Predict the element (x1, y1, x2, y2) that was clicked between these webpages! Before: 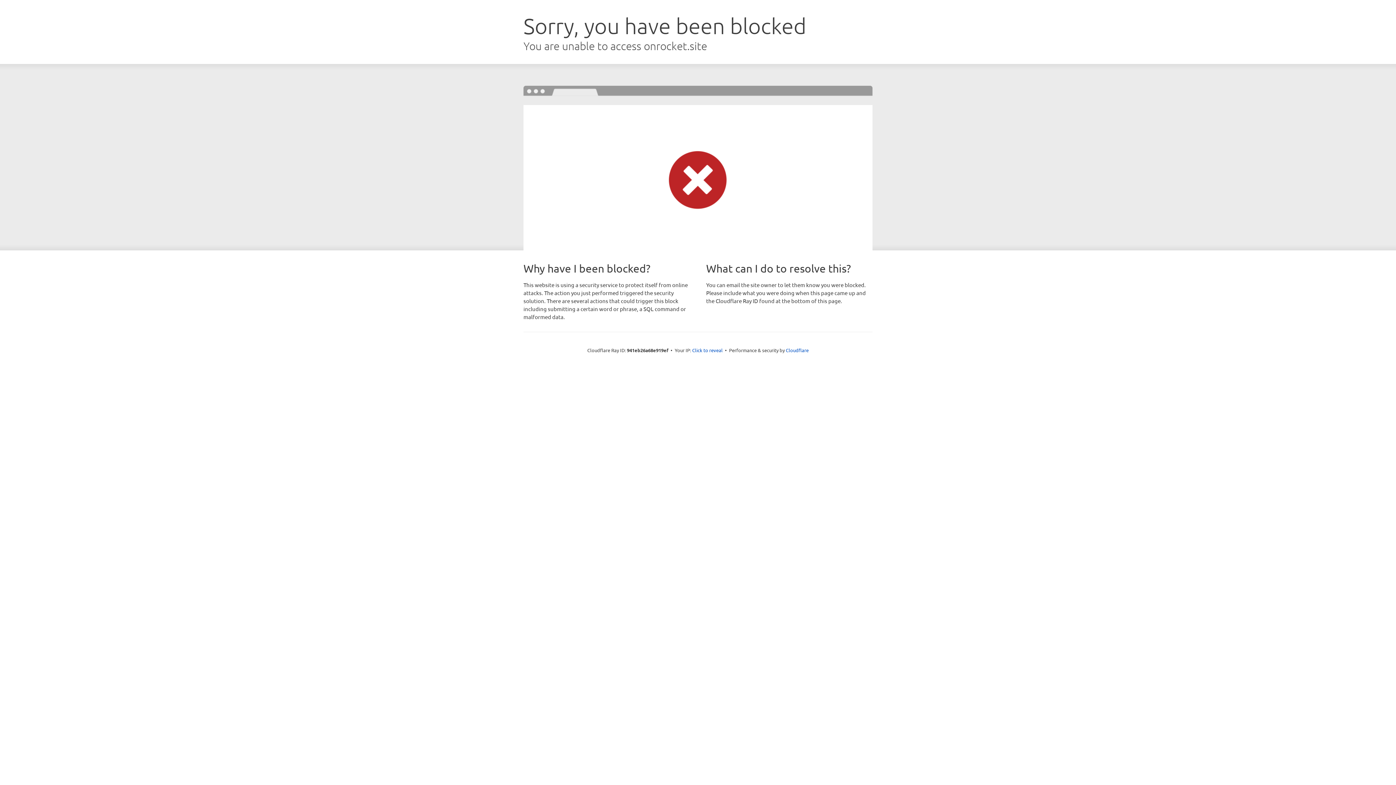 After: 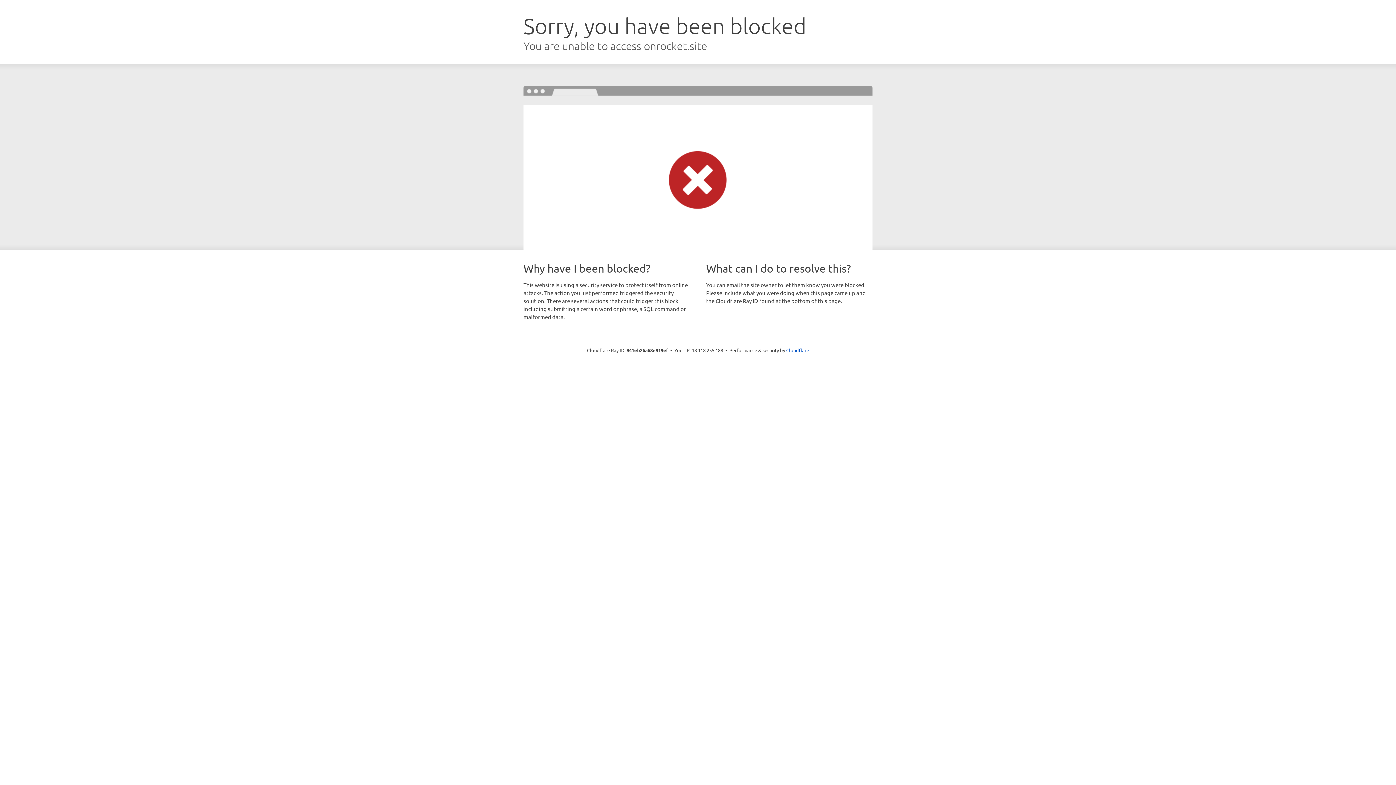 Action: bbox: (692, 346, 722, 353) label: Click to reveal